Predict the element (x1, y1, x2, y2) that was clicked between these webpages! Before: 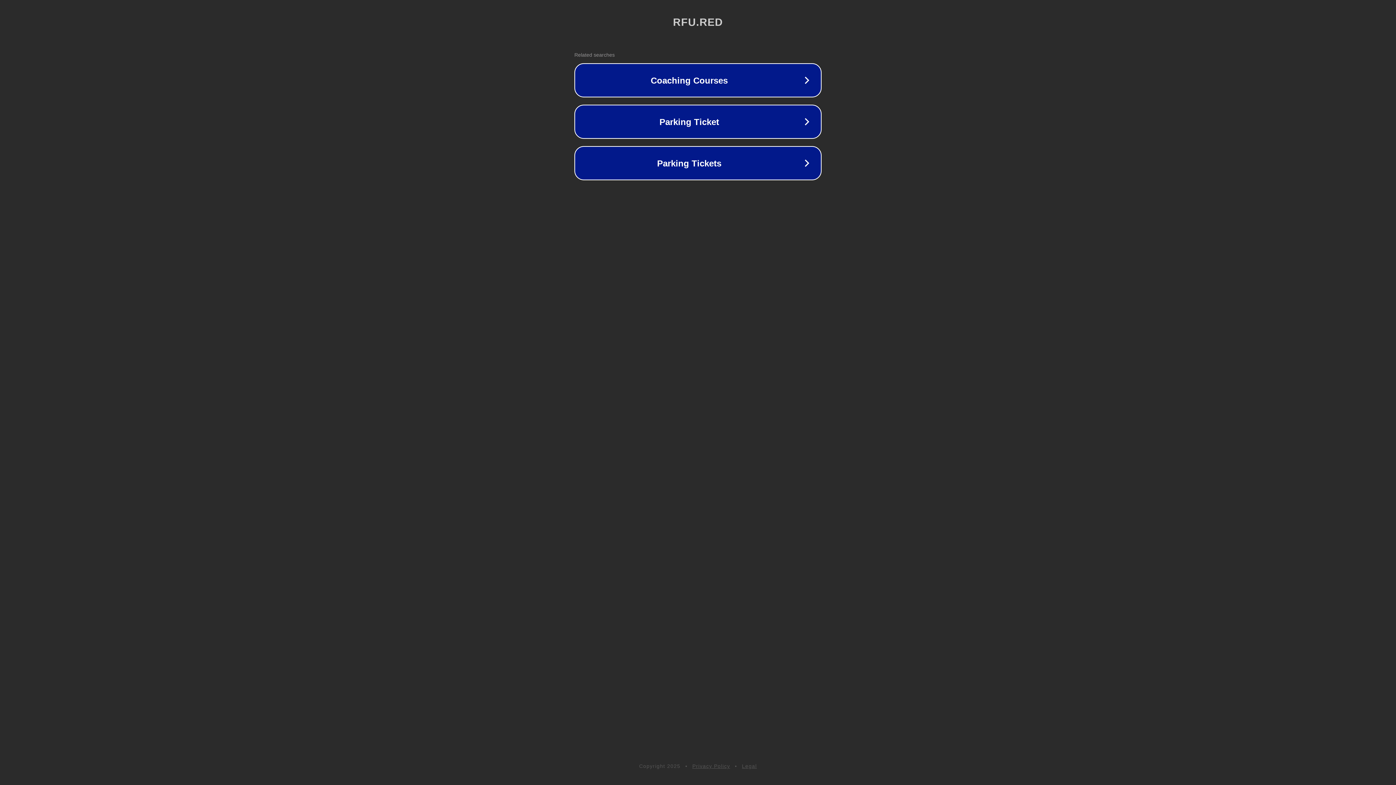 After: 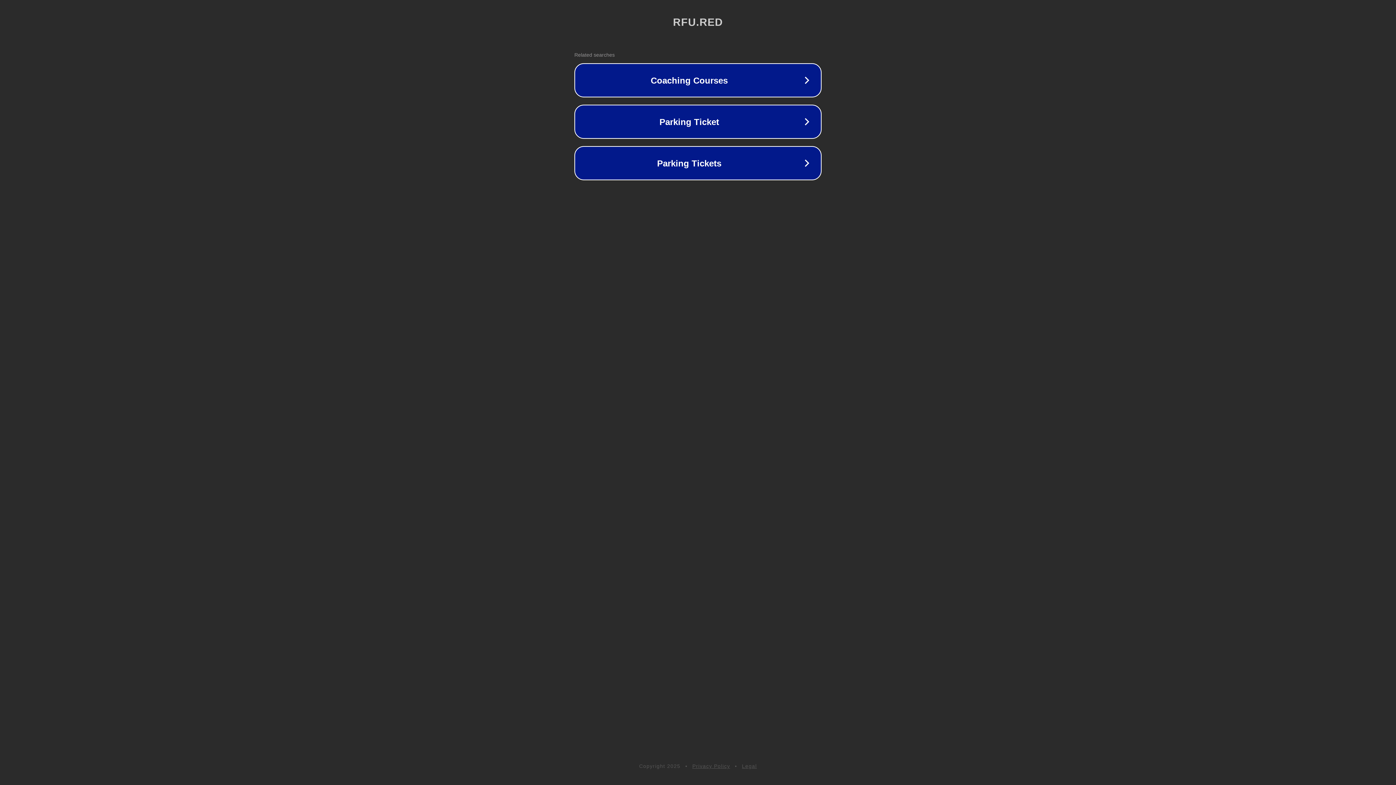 Action: label: Legal bbox: (742, 763, 757, 769)